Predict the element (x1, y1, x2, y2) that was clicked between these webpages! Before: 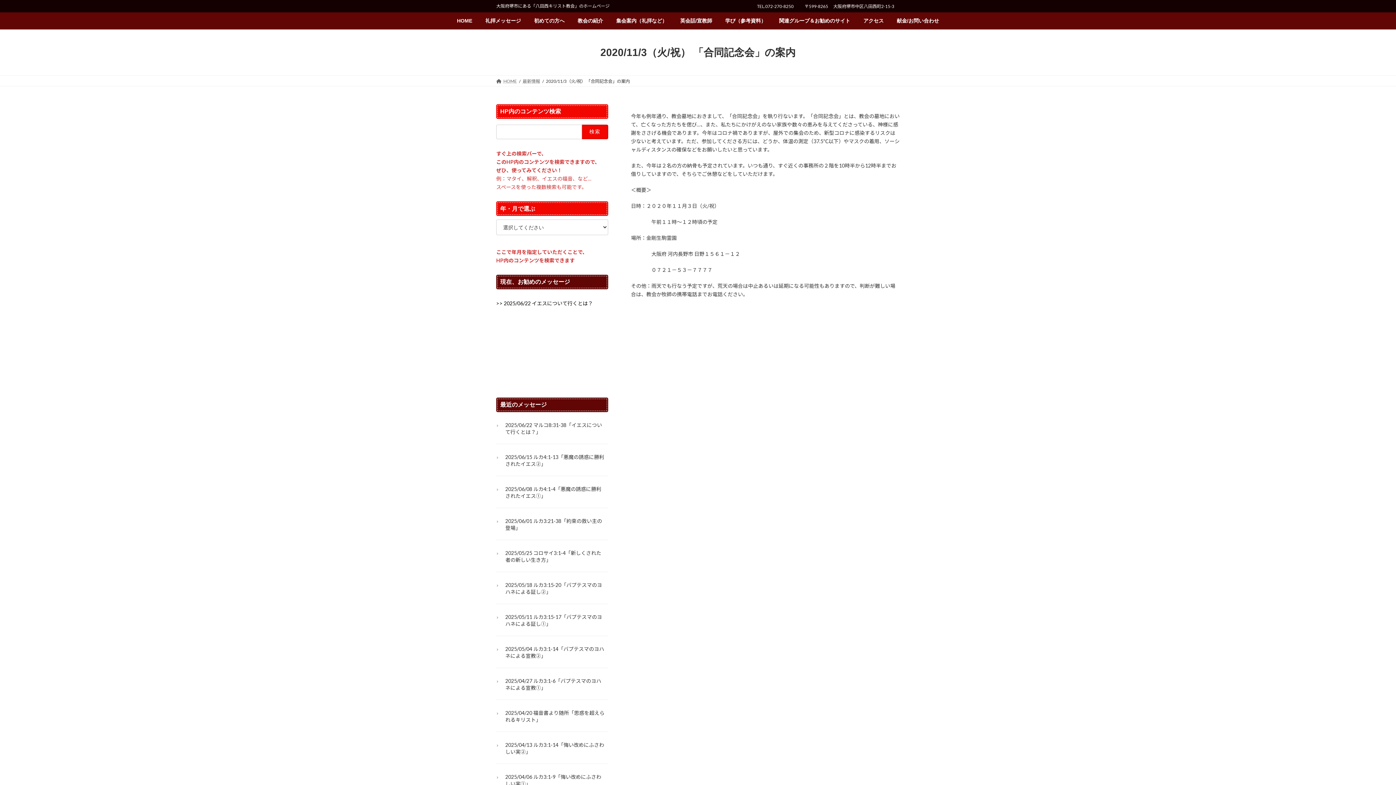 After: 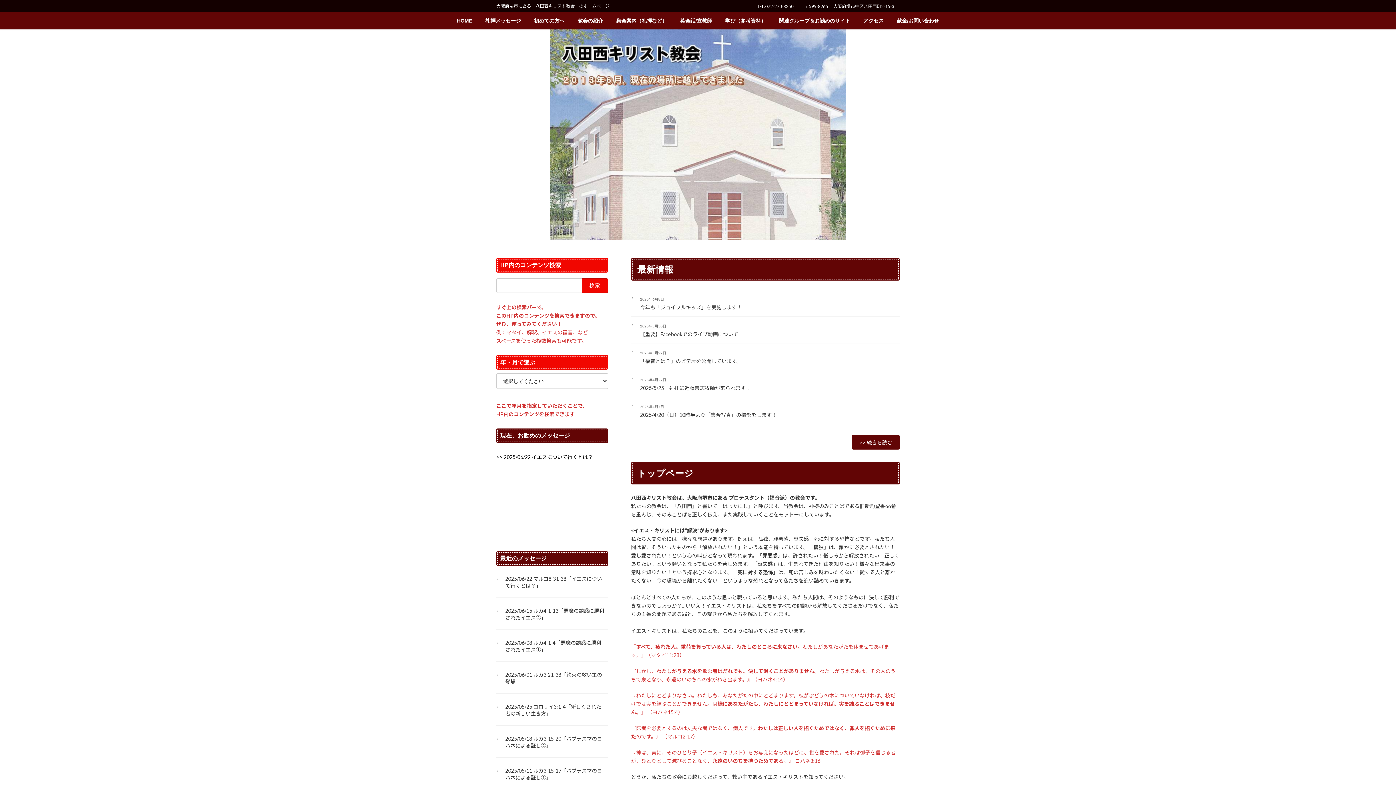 Action: bbox: (450, 12, 478, 29) label: HOME